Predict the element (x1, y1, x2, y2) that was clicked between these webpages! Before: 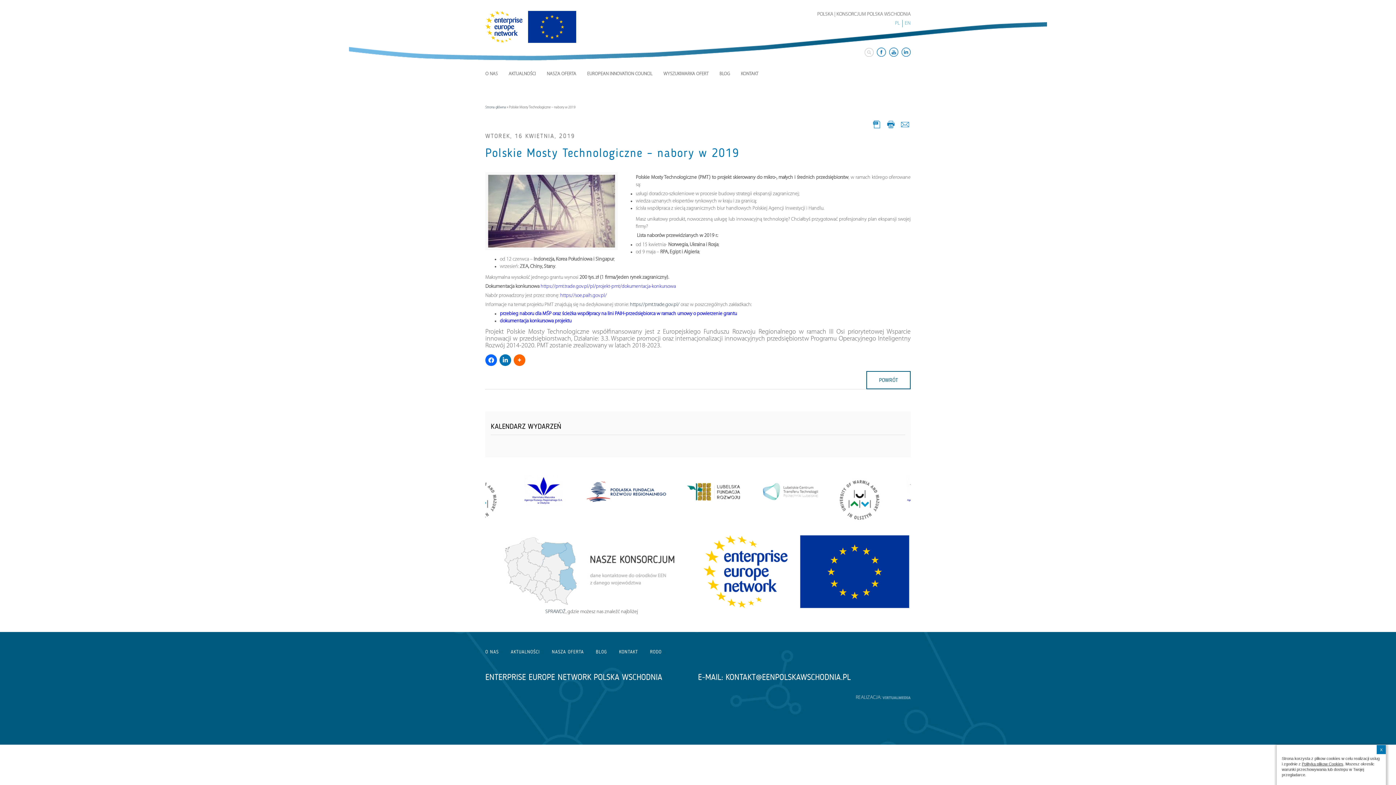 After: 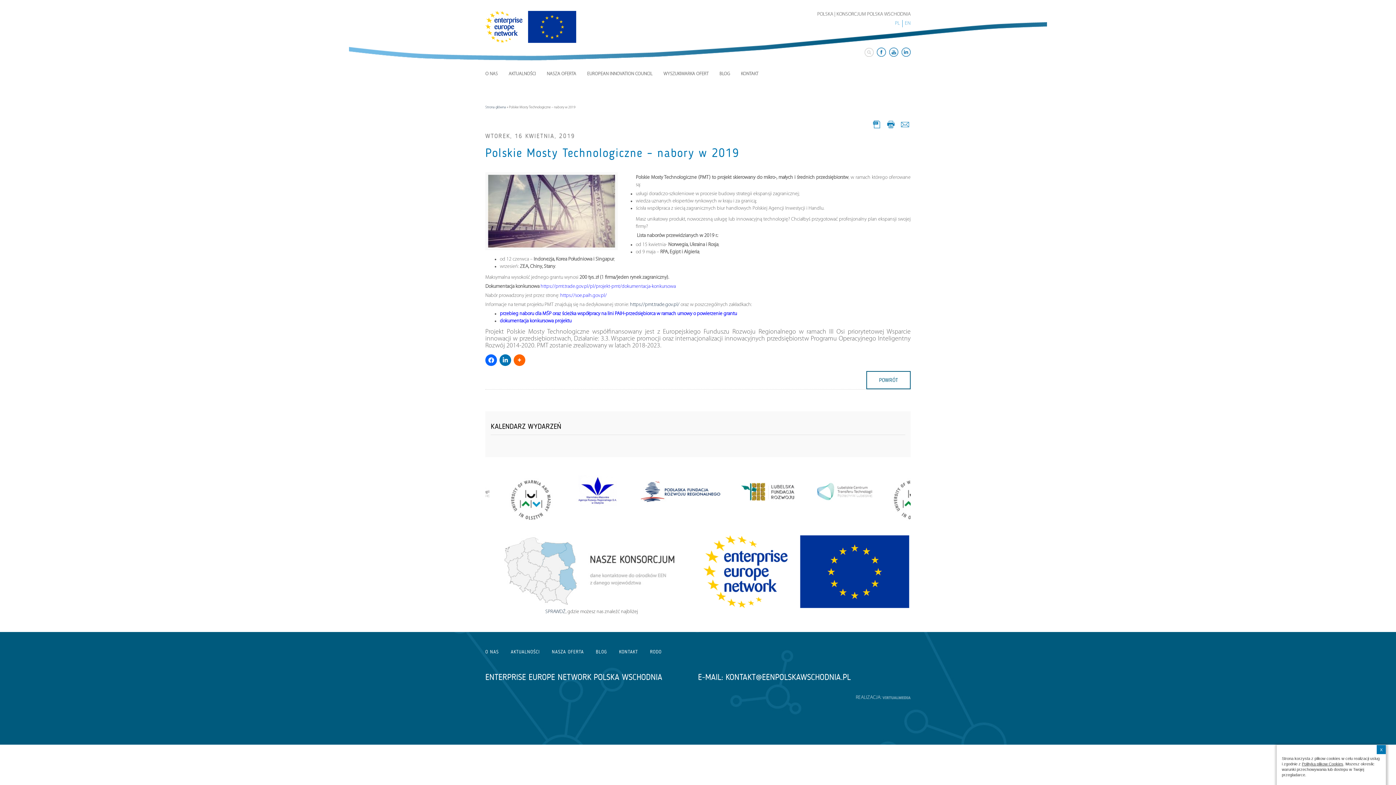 Action: bbox: (703, 569, 909, 574)